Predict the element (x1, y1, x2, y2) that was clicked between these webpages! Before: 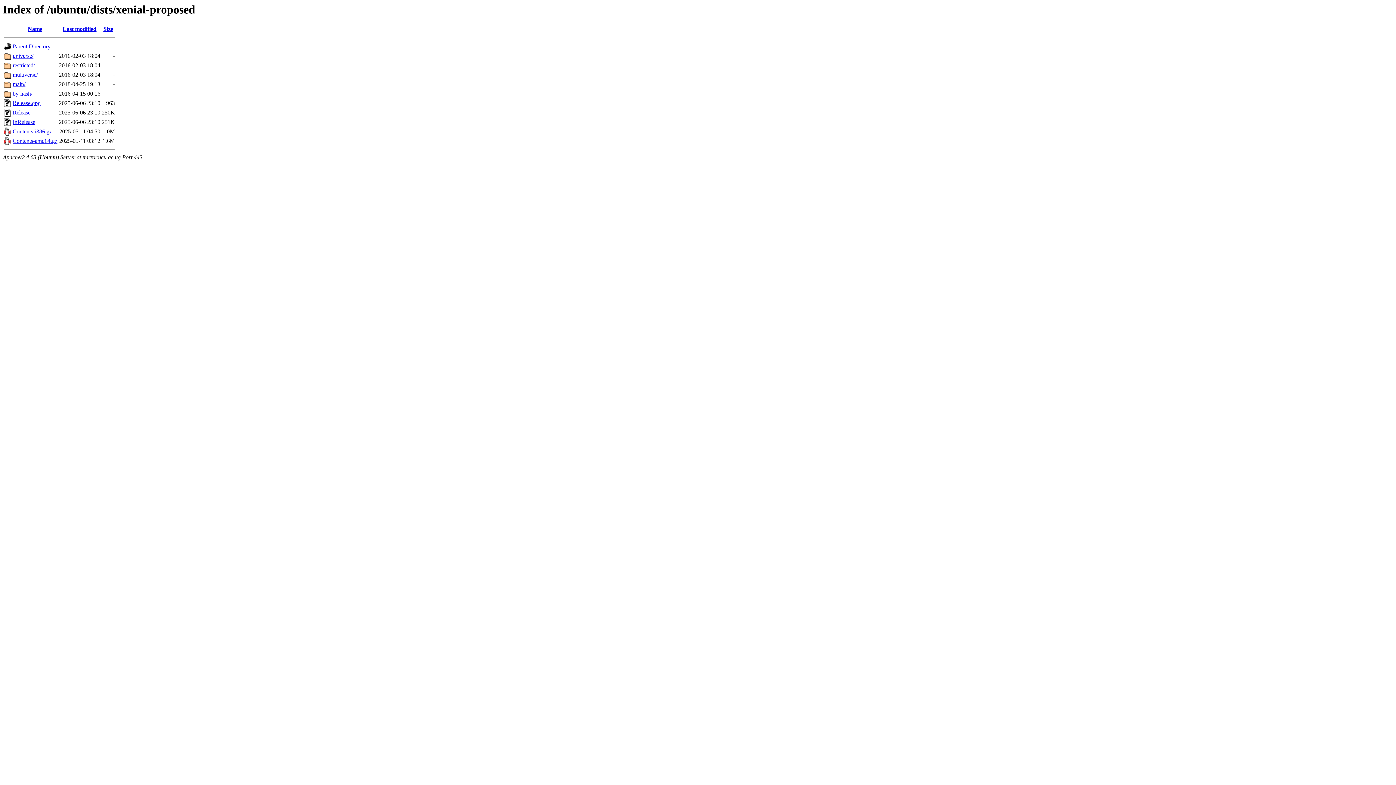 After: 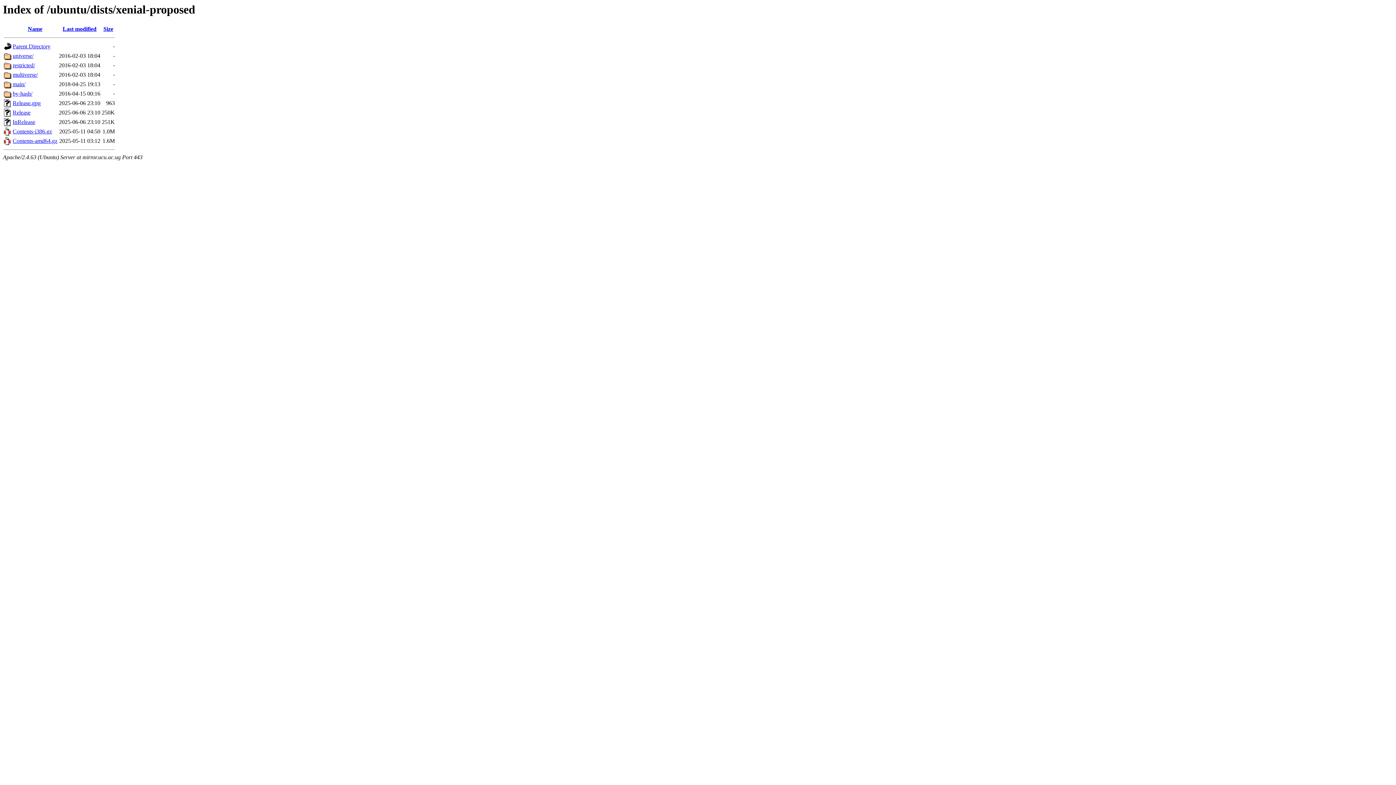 Action: label: Contents-amd64.gz bbox: (12, 137, 57, 144)